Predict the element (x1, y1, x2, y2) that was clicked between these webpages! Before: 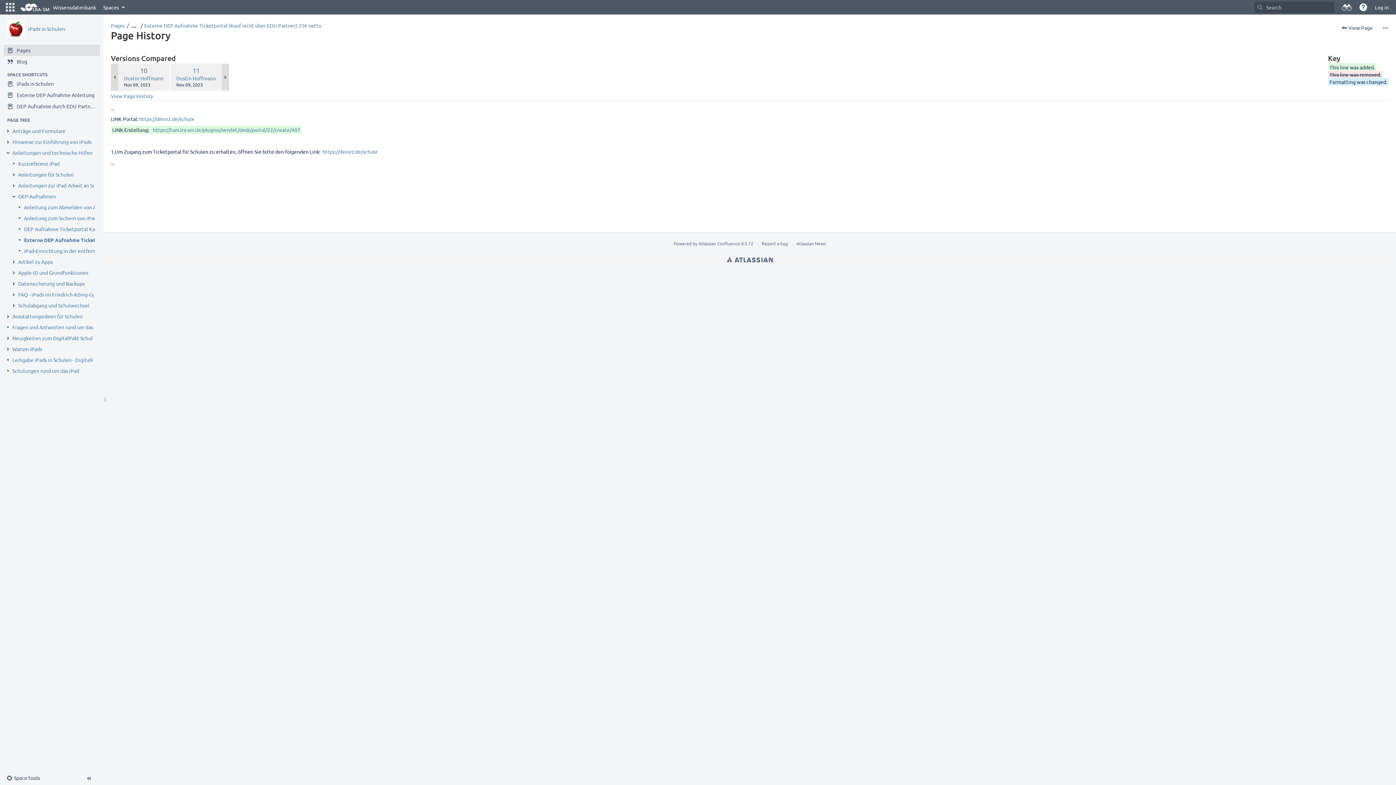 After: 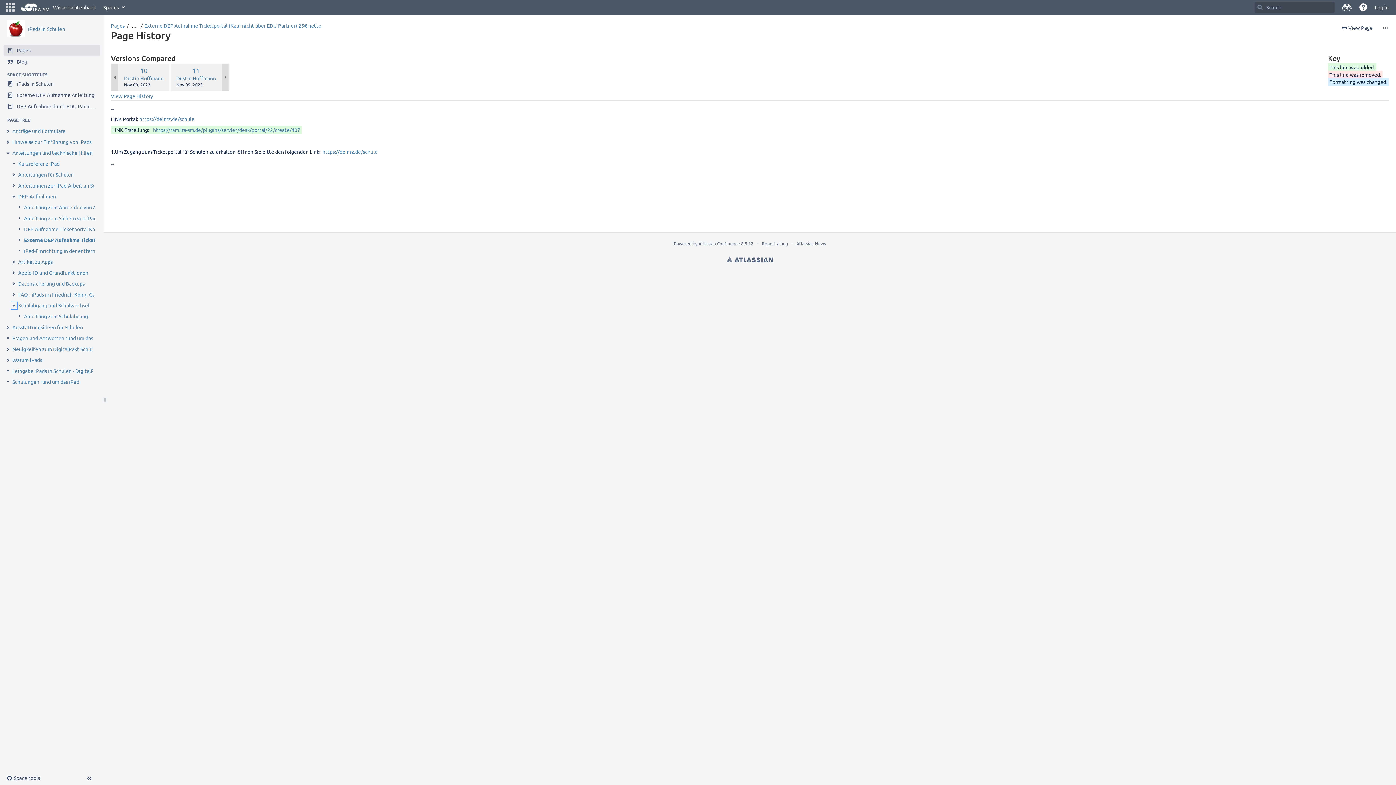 Action: bbox: (10, 302, 16, 308) label: Expand item Schulabgang und Schulwechsel